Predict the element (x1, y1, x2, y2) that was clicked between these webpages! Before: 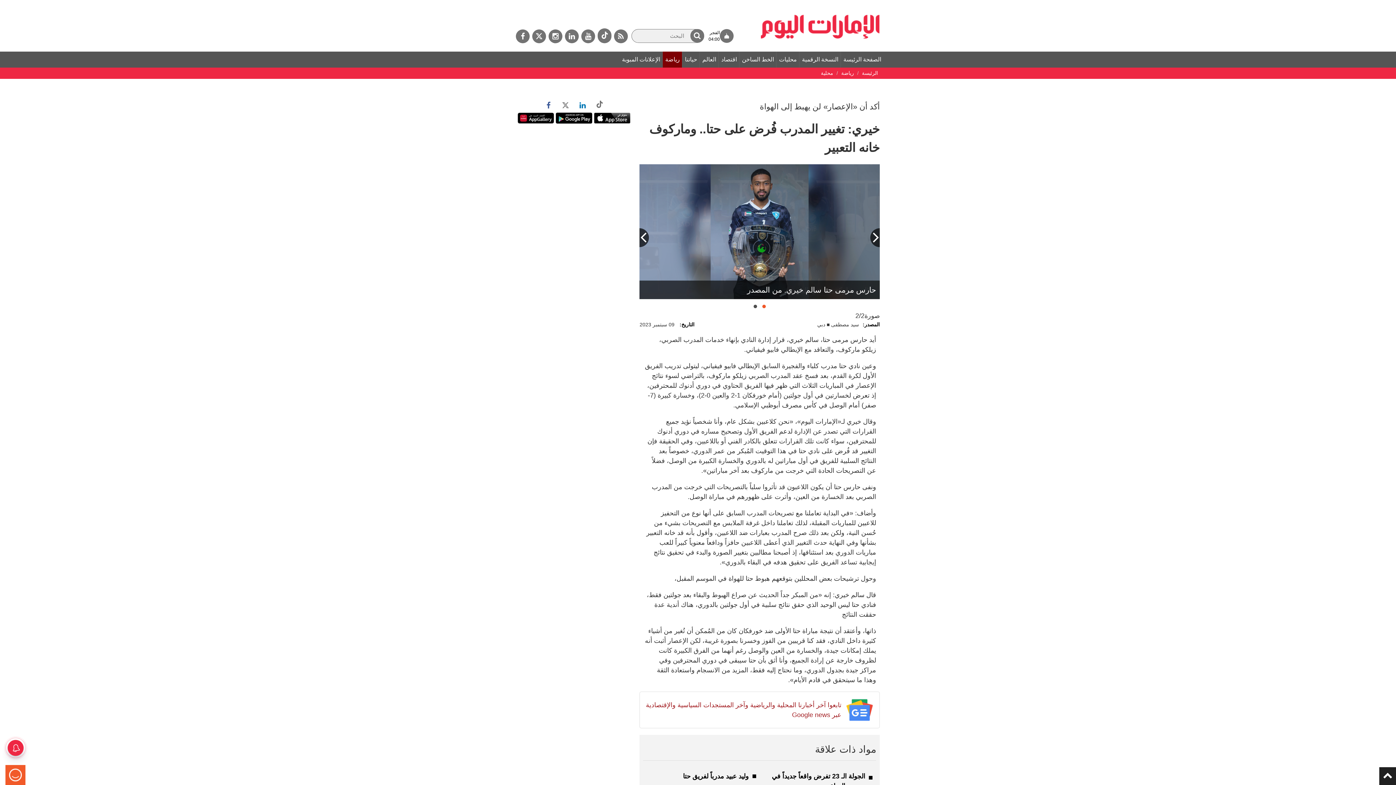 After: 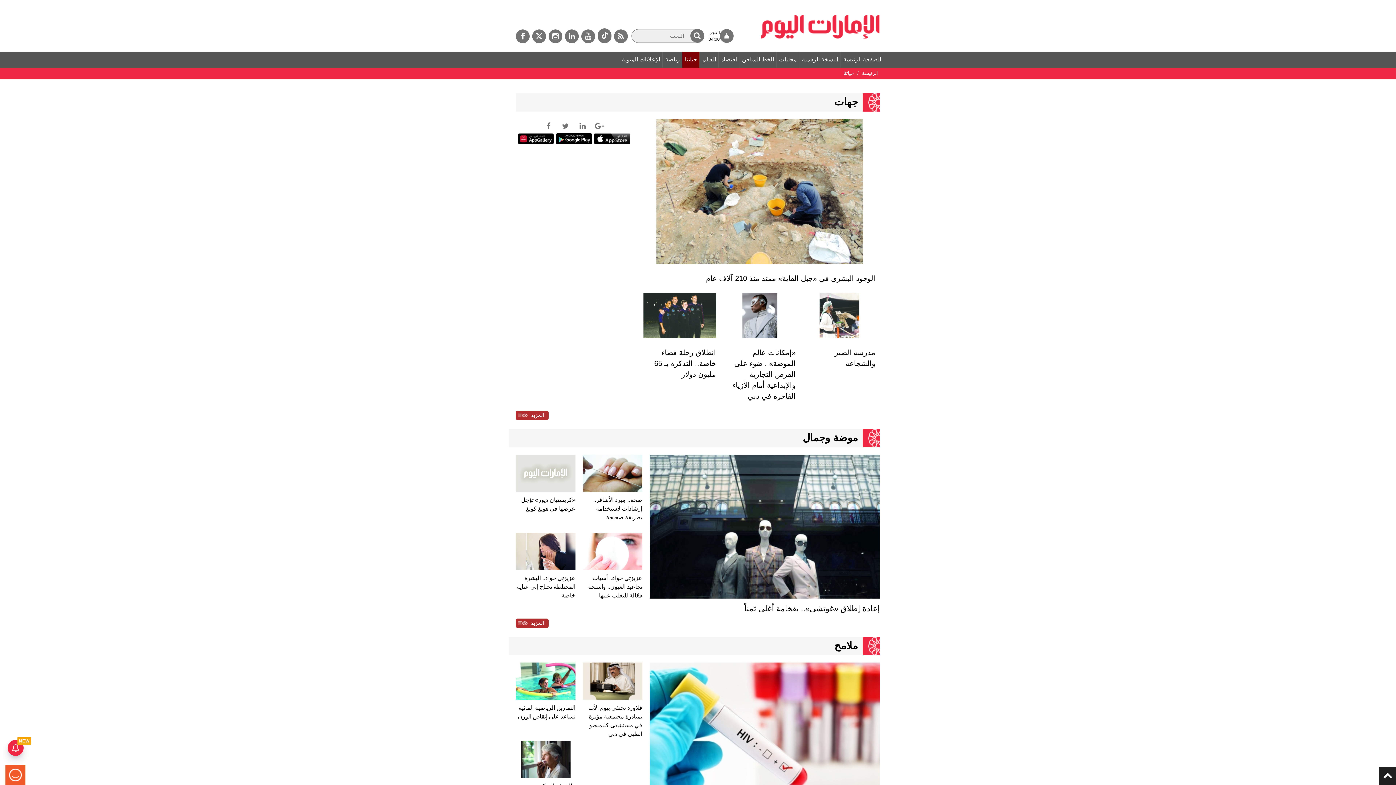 Action: bbox: (682, 51, 700, 67) label: حياتنا